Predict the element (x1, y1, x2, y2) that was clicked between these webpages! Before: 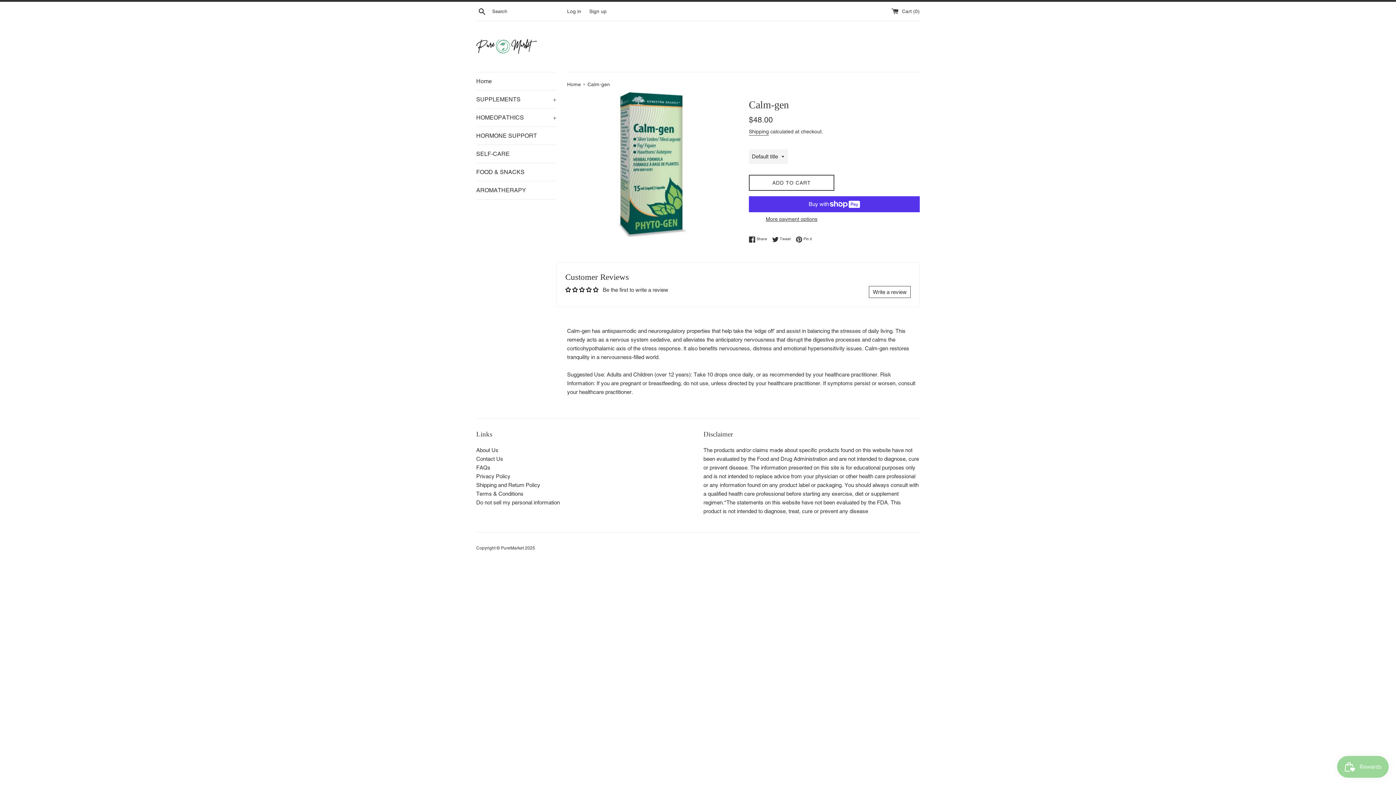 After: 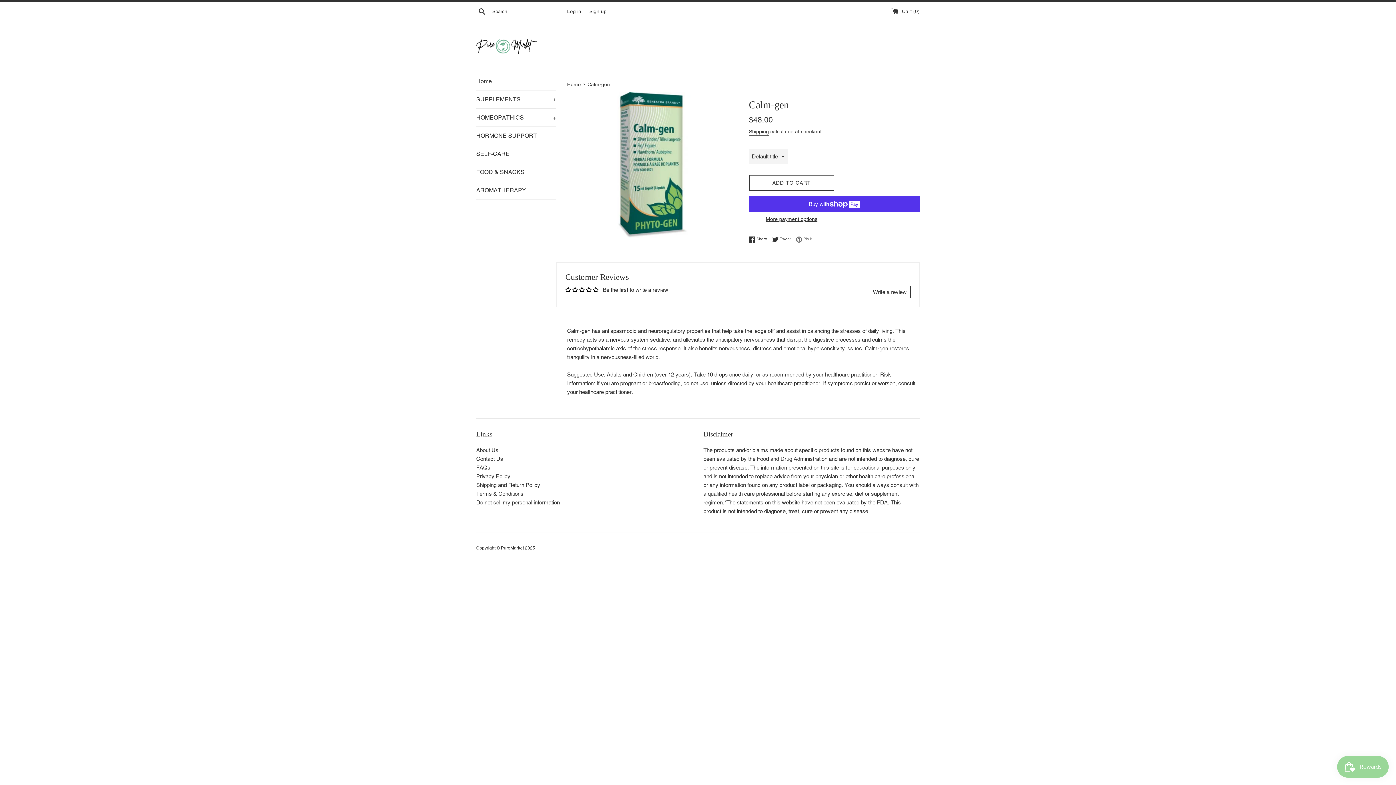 Action: label:  Pin it
Pin on Pinterest bbox: (796, 236, 812, 242)